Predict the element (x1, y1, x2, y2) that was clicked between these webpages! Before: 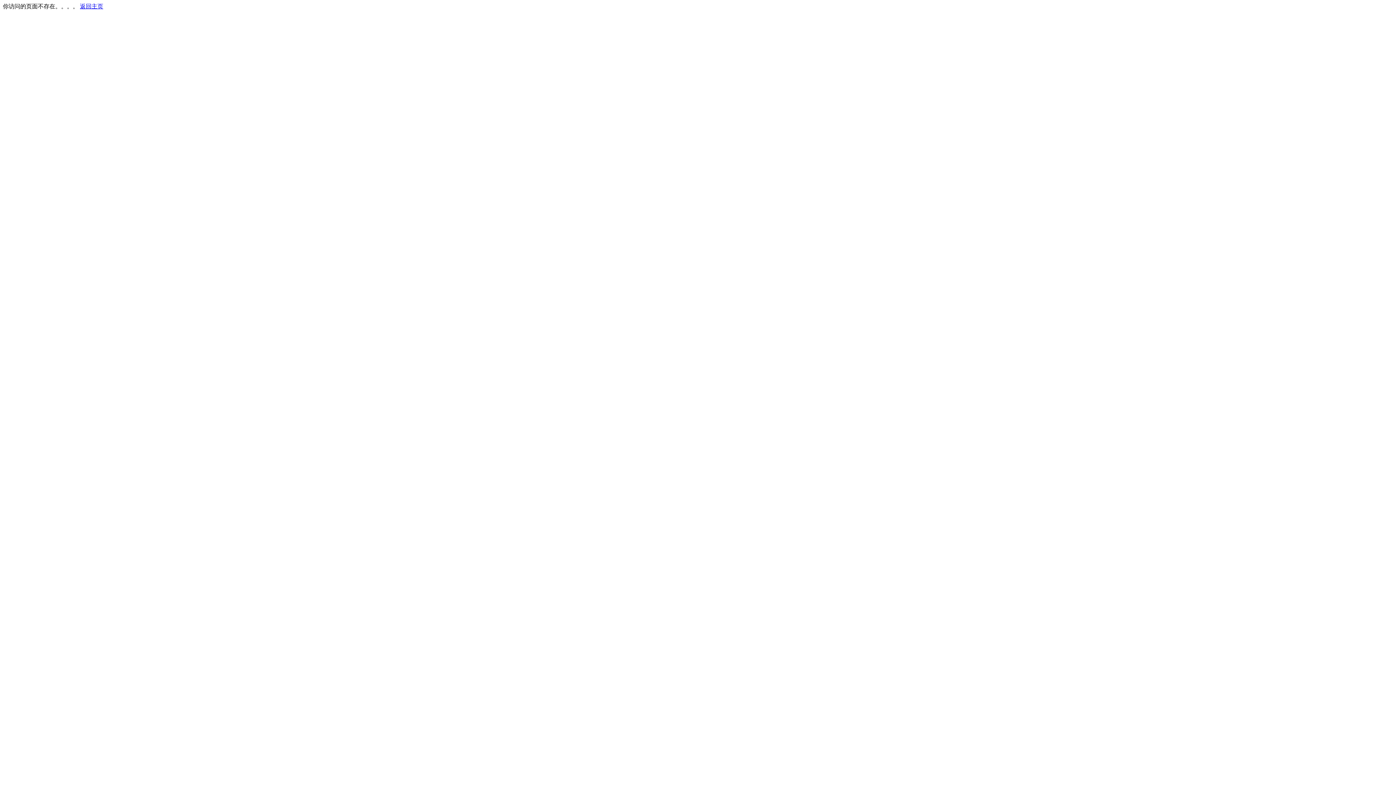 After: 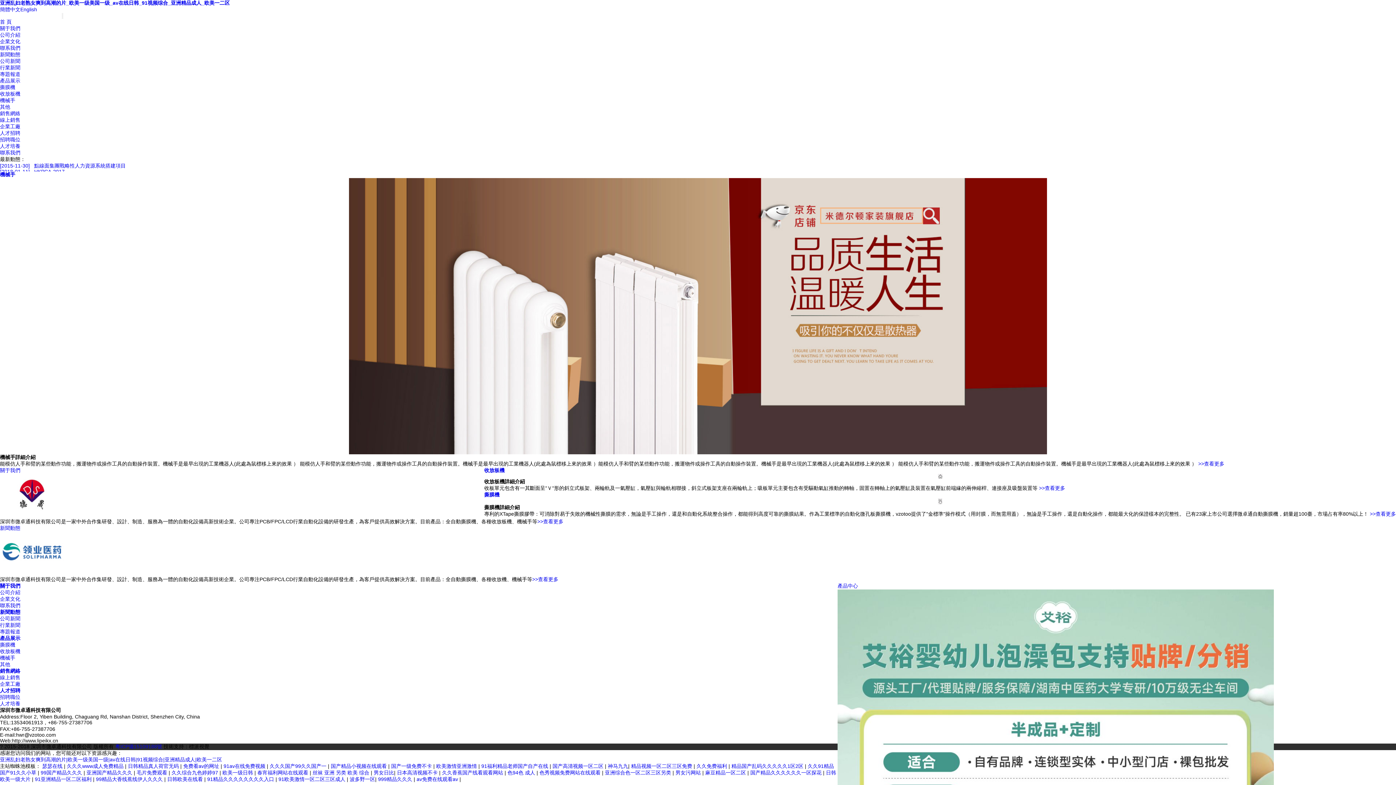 Action: label: 返回主页 bbox: (80, 3, 103, 9)